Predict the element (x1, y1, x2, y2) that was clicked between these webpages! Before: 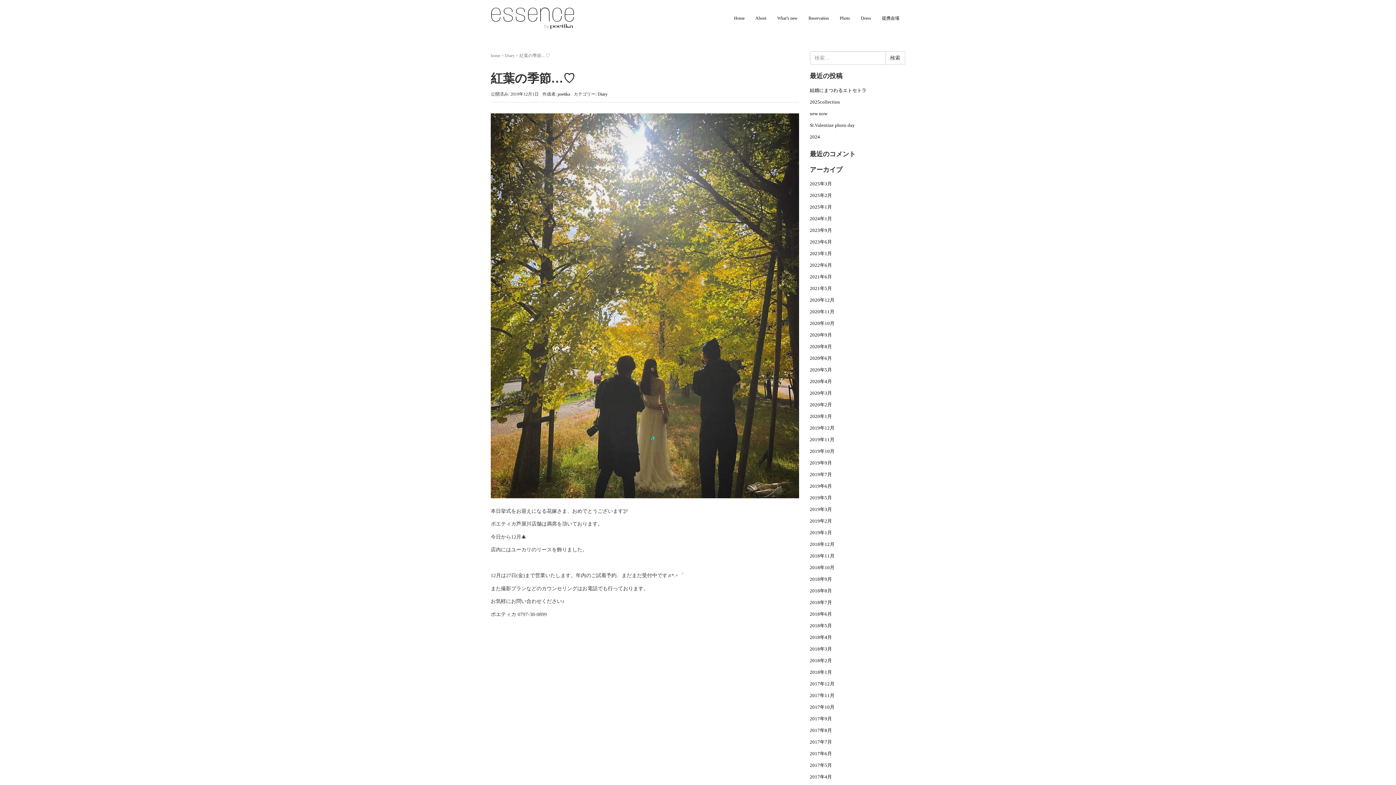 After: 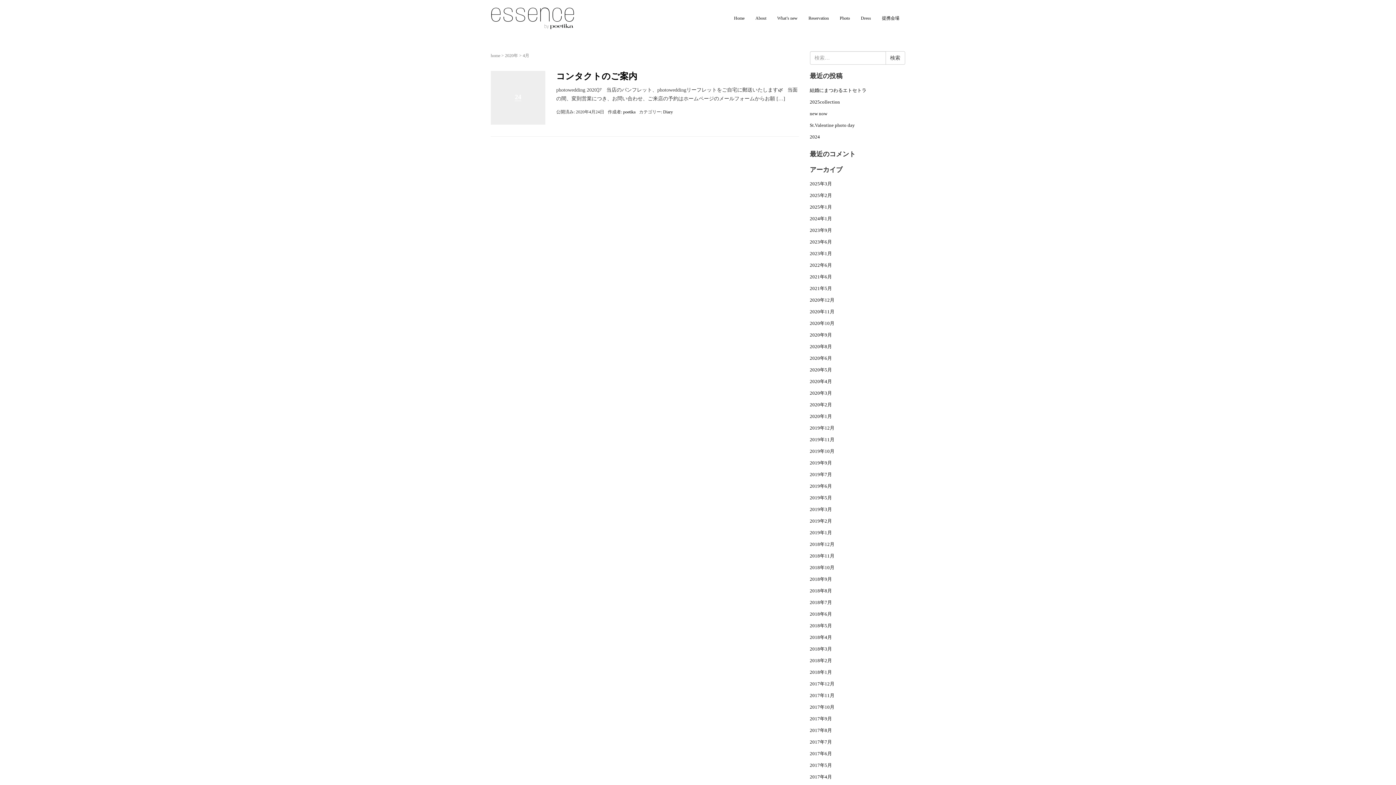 Action: bbox: (810, 378, 832, 384) label: 2020年4月